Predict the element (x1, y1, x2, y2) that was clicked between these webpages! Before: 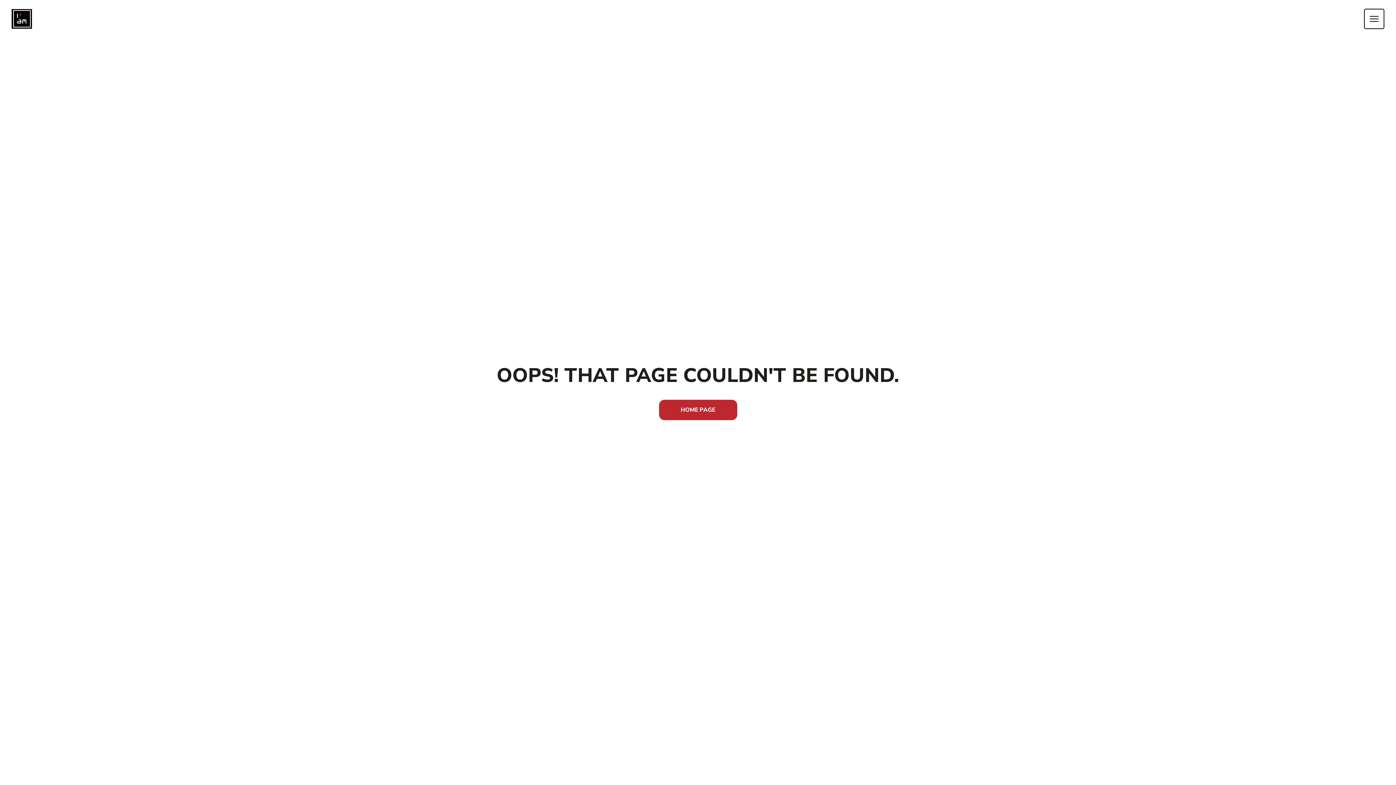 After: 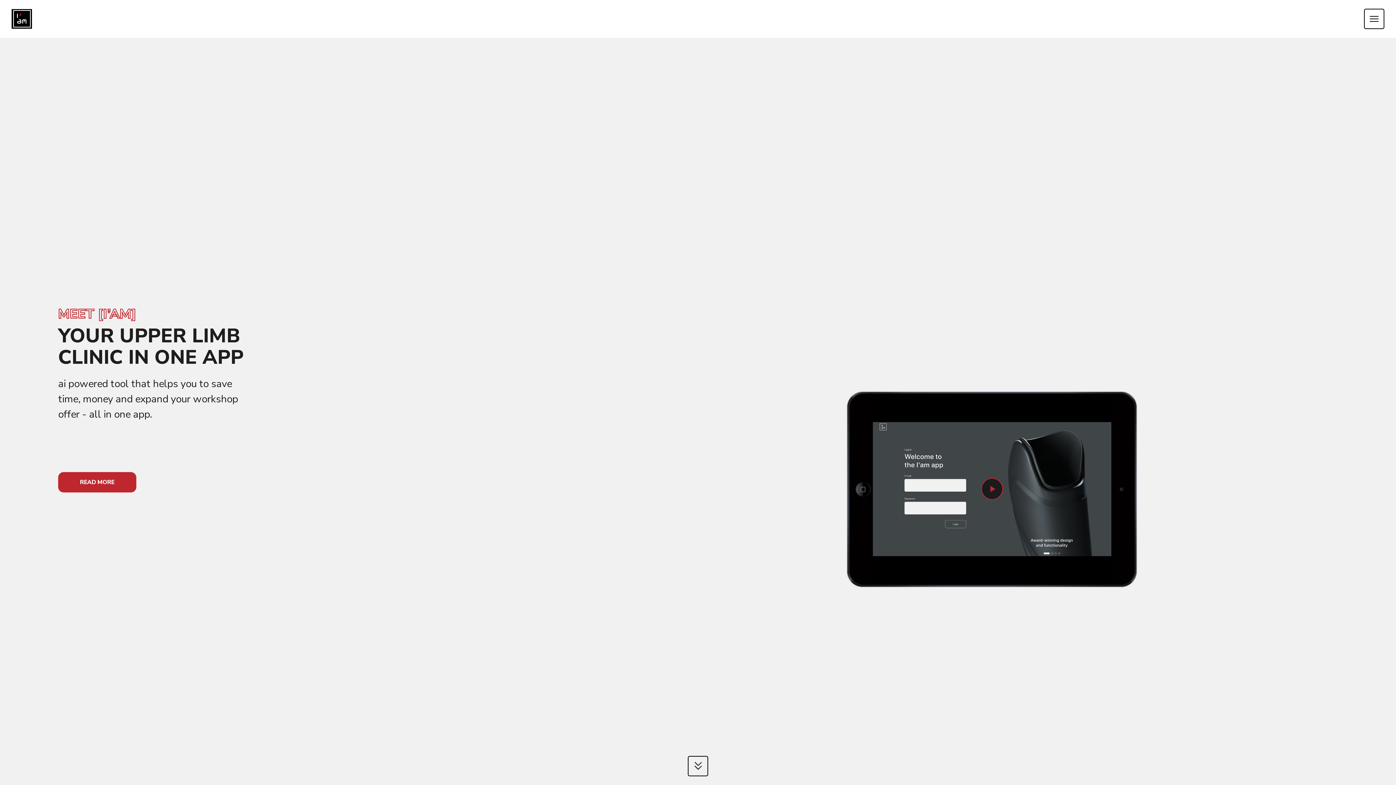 Action: bbox: (659, 399, 737, 420) label: HOME PAGE